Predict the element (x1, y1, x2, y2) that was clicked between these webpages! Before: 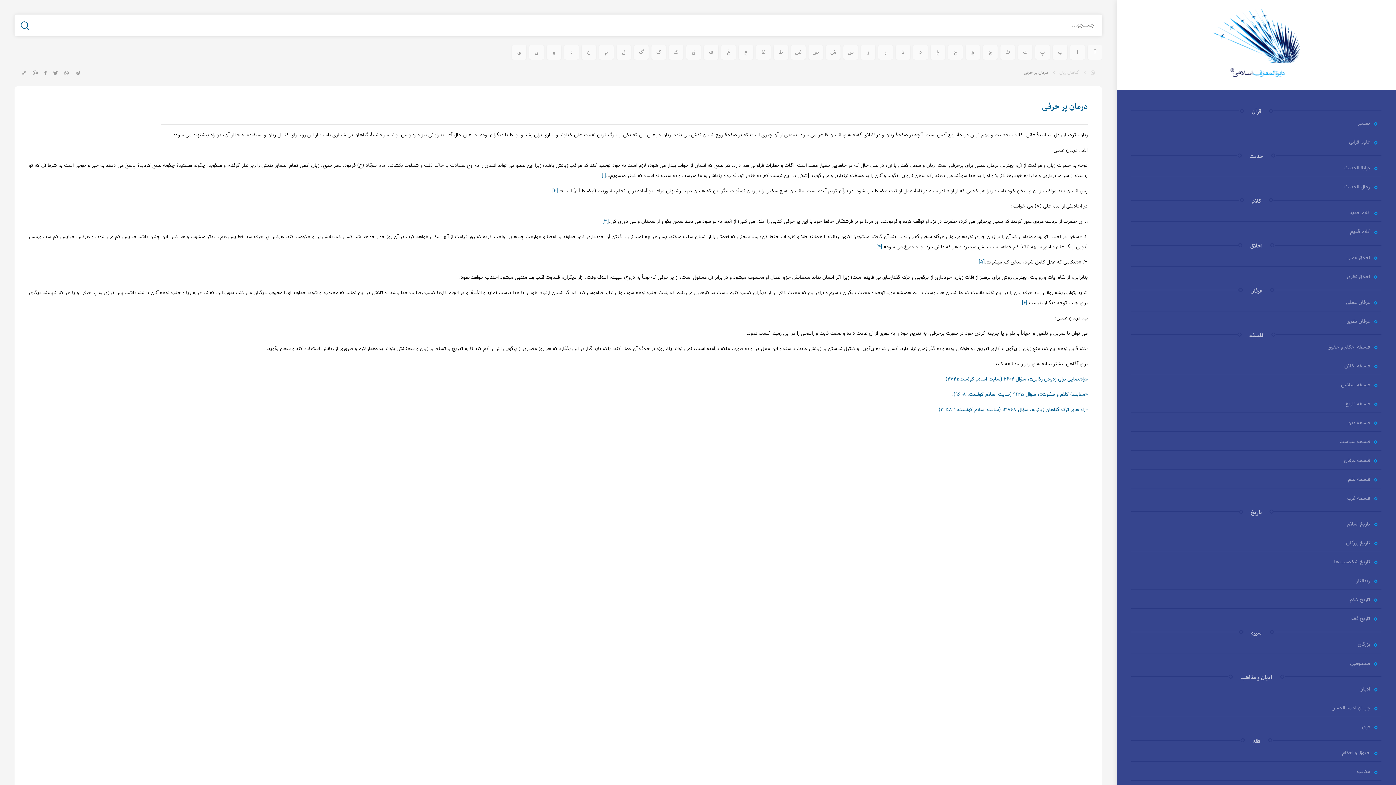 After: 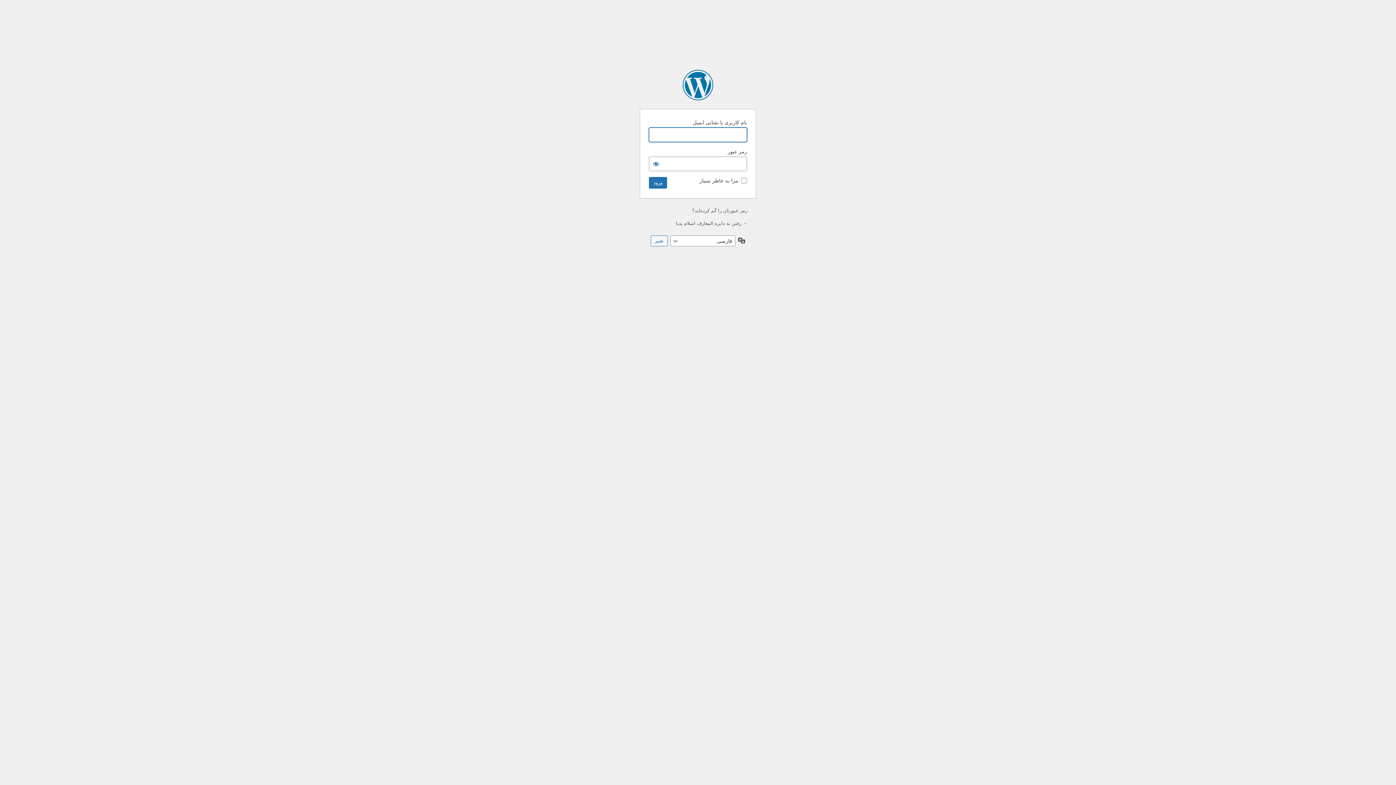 Action: bbox: (601, 172, 606, 180) label: [1]